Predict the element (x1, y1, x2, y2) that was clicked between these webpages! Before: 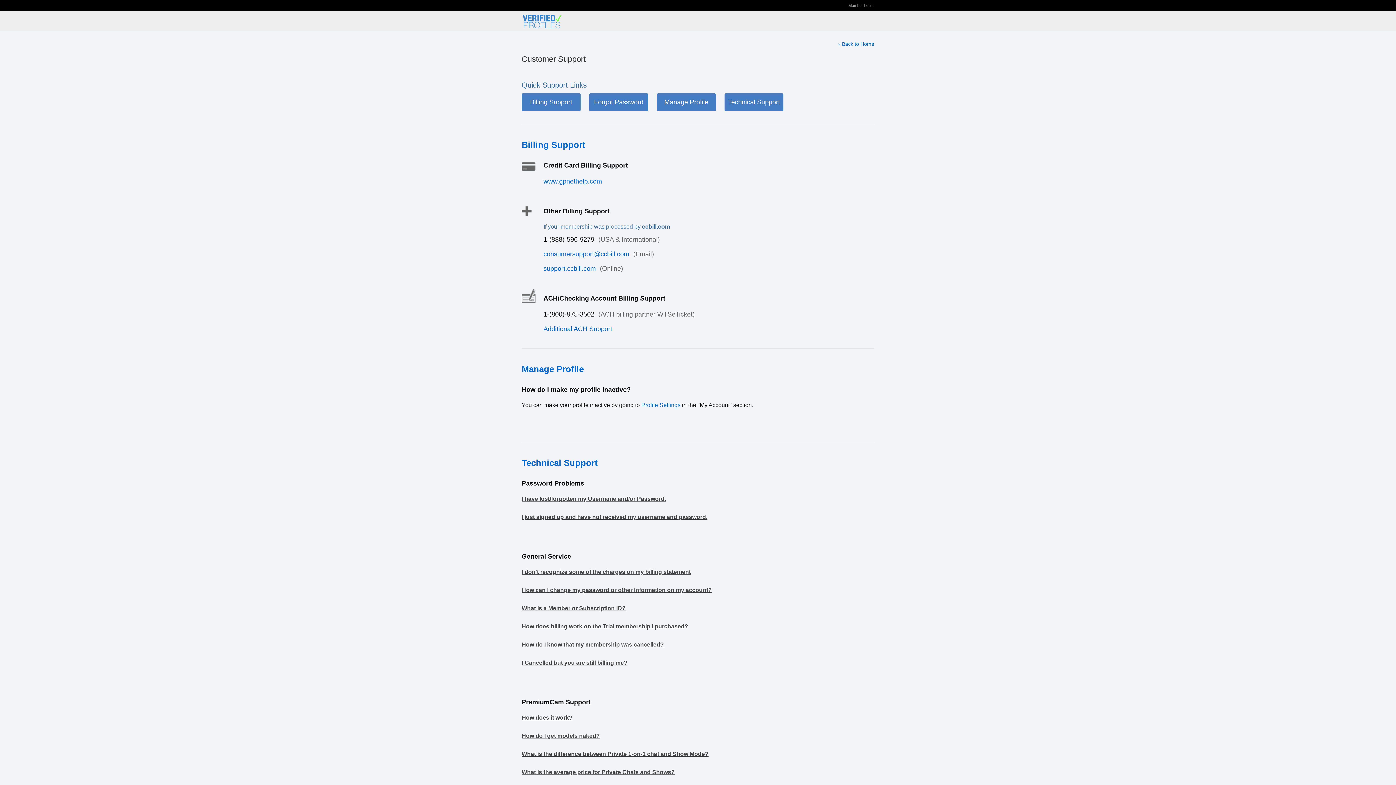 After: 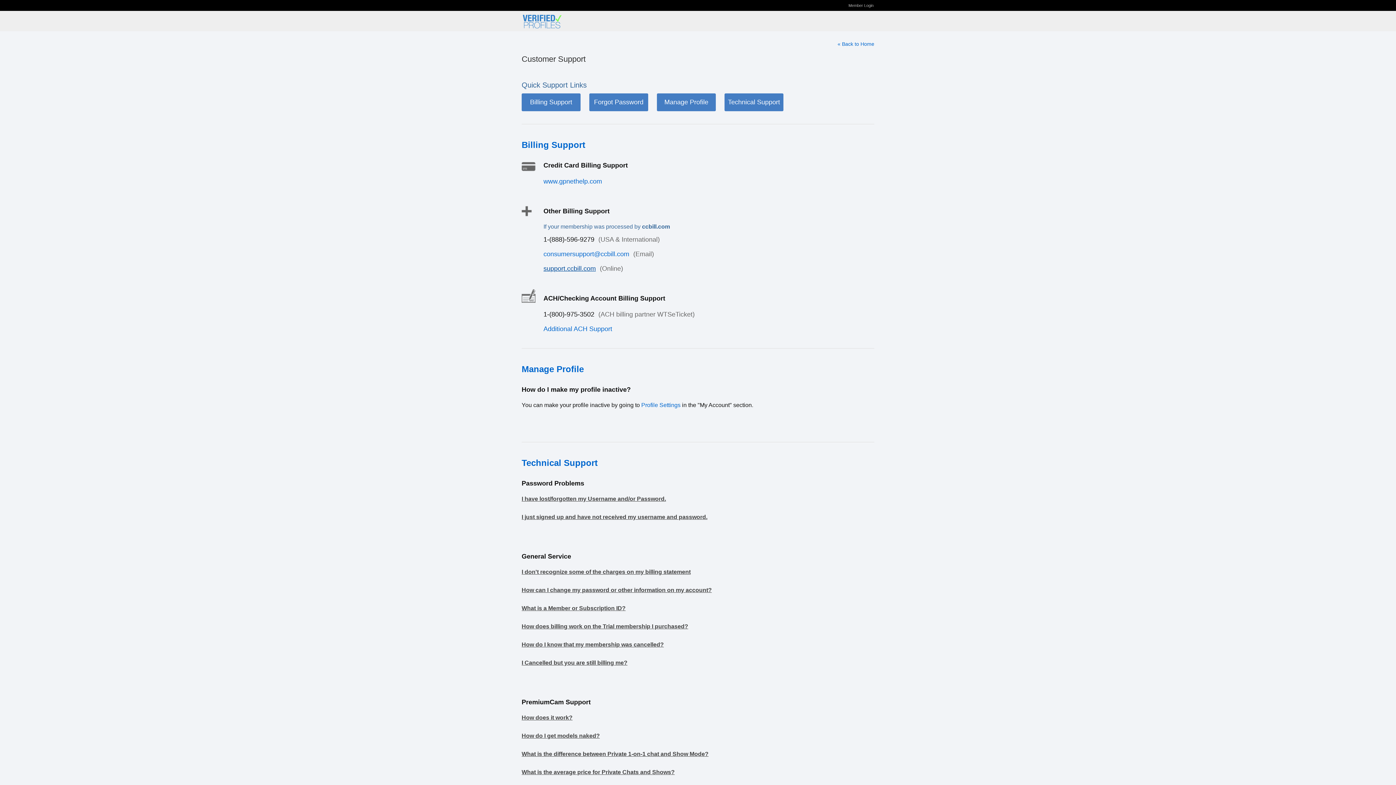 Action: bbox: (543, 265, 596, 272) label: support.ccbill.com